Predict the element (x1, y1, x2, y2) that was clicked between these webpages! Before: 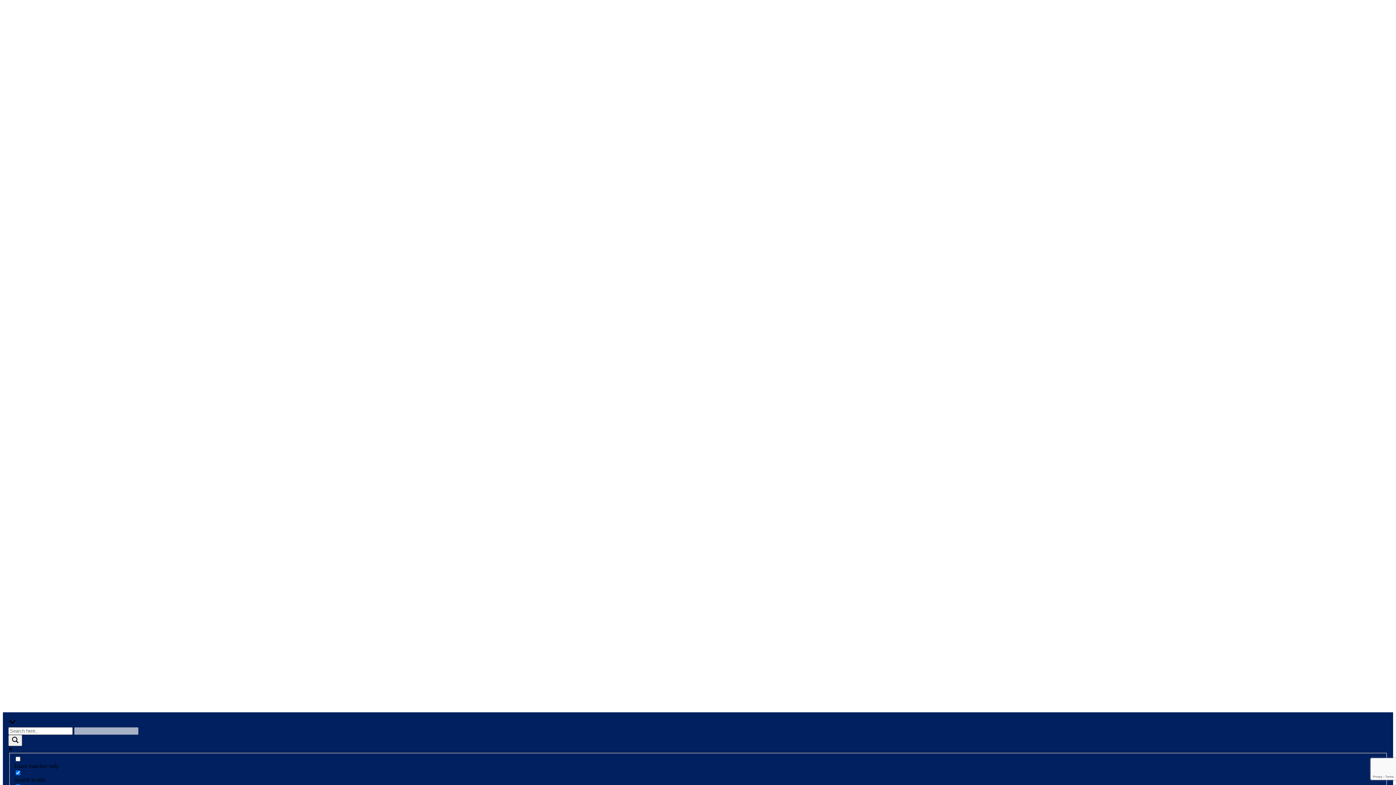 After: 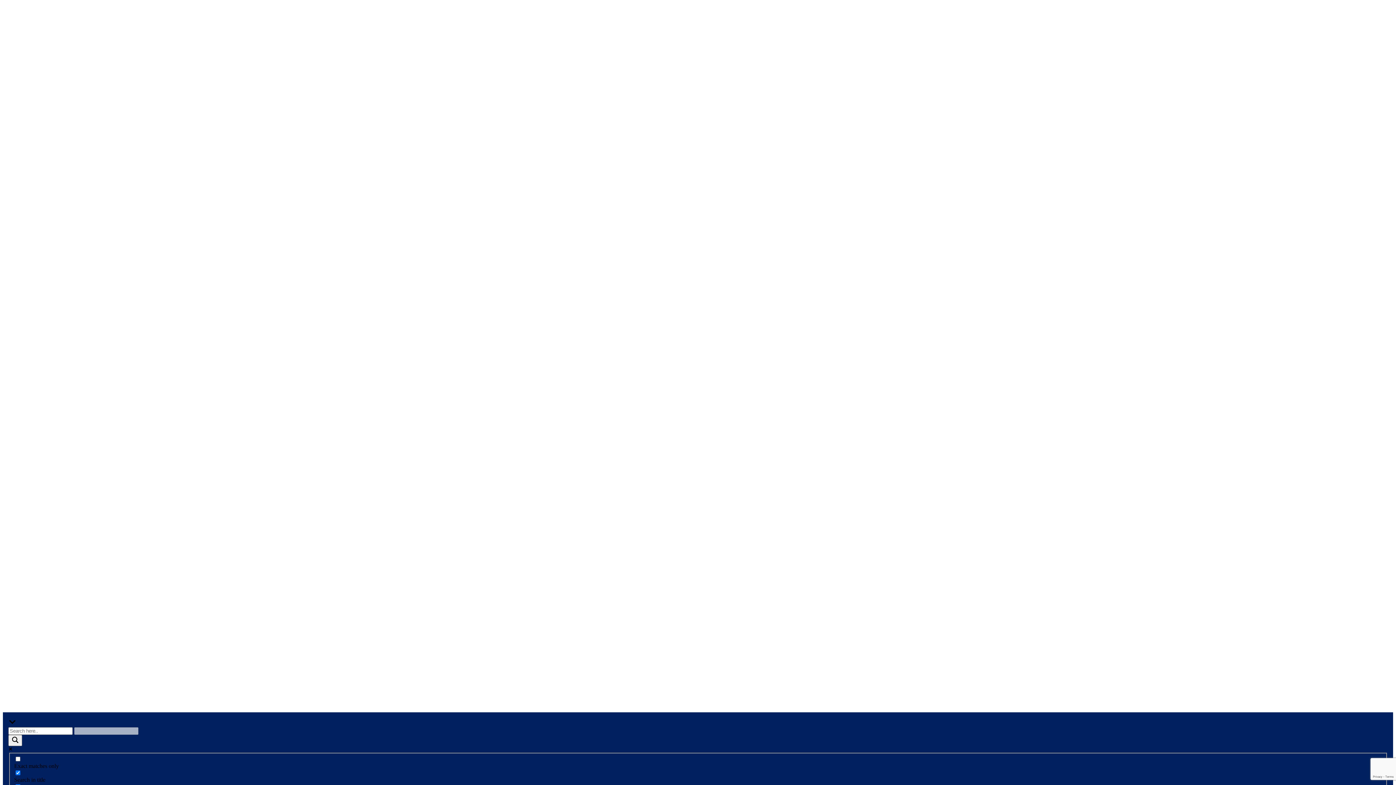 Action: bbox: (2, 706, 3, 712)